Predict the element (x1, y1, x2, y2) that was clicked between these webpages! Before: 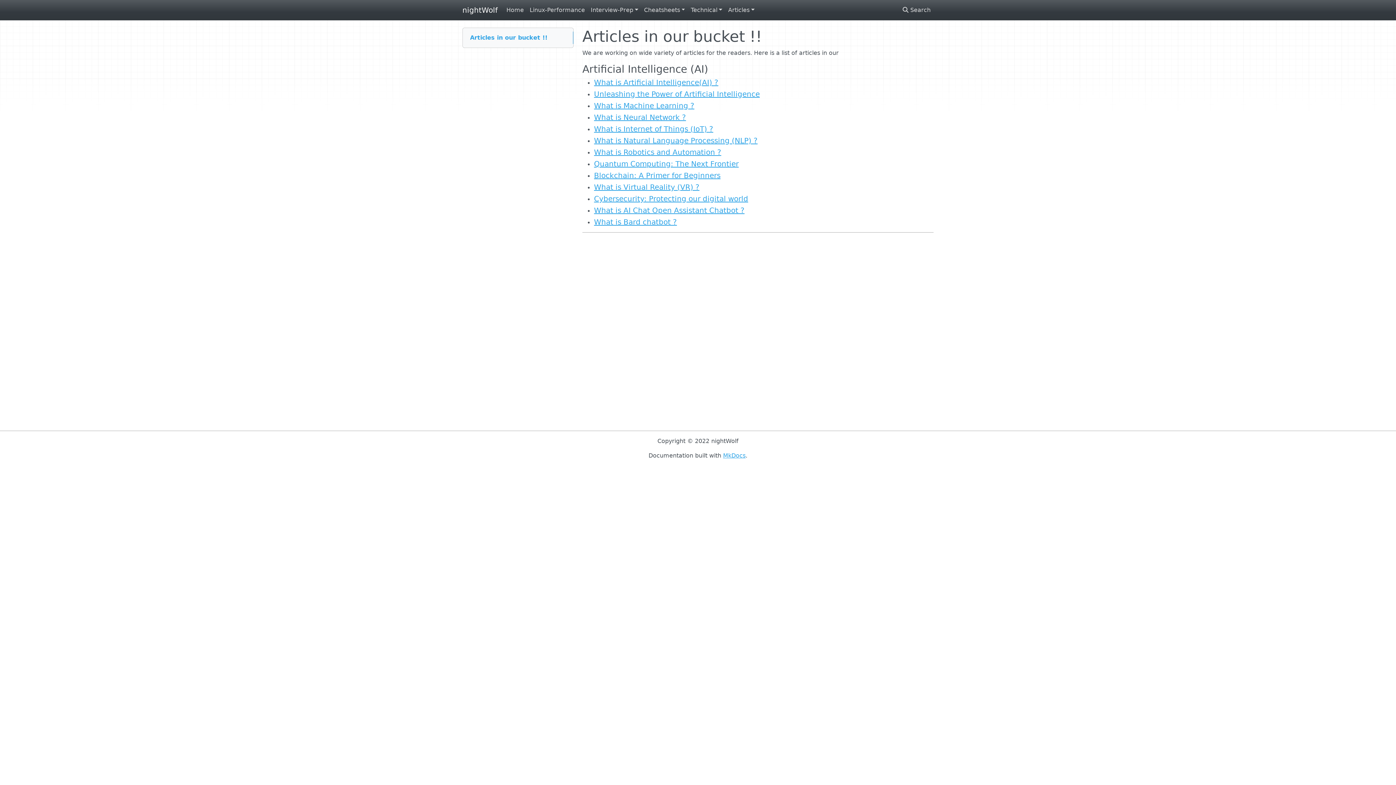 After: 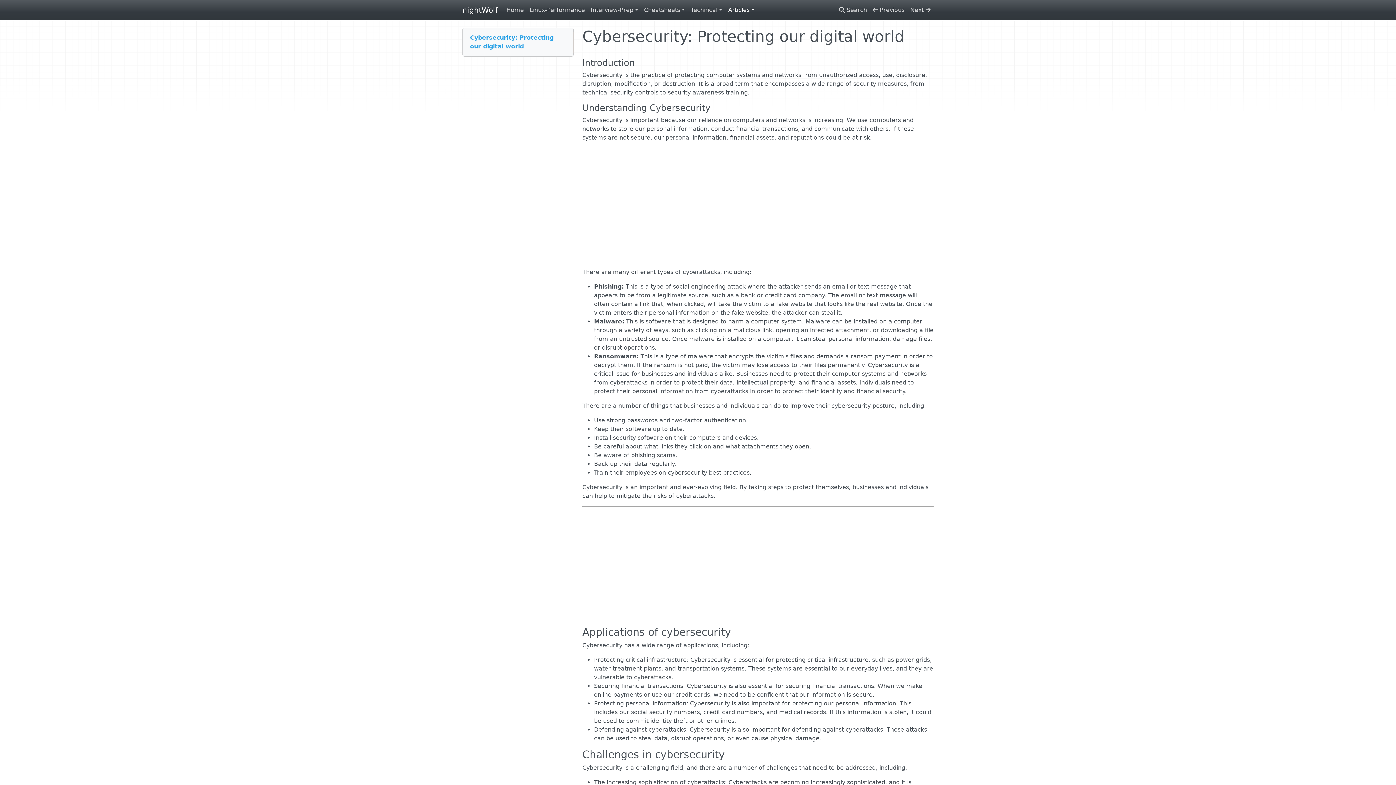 Action: label: Cybersecurity: Protecting our digital world bbox: (594, 194, 748, 203)